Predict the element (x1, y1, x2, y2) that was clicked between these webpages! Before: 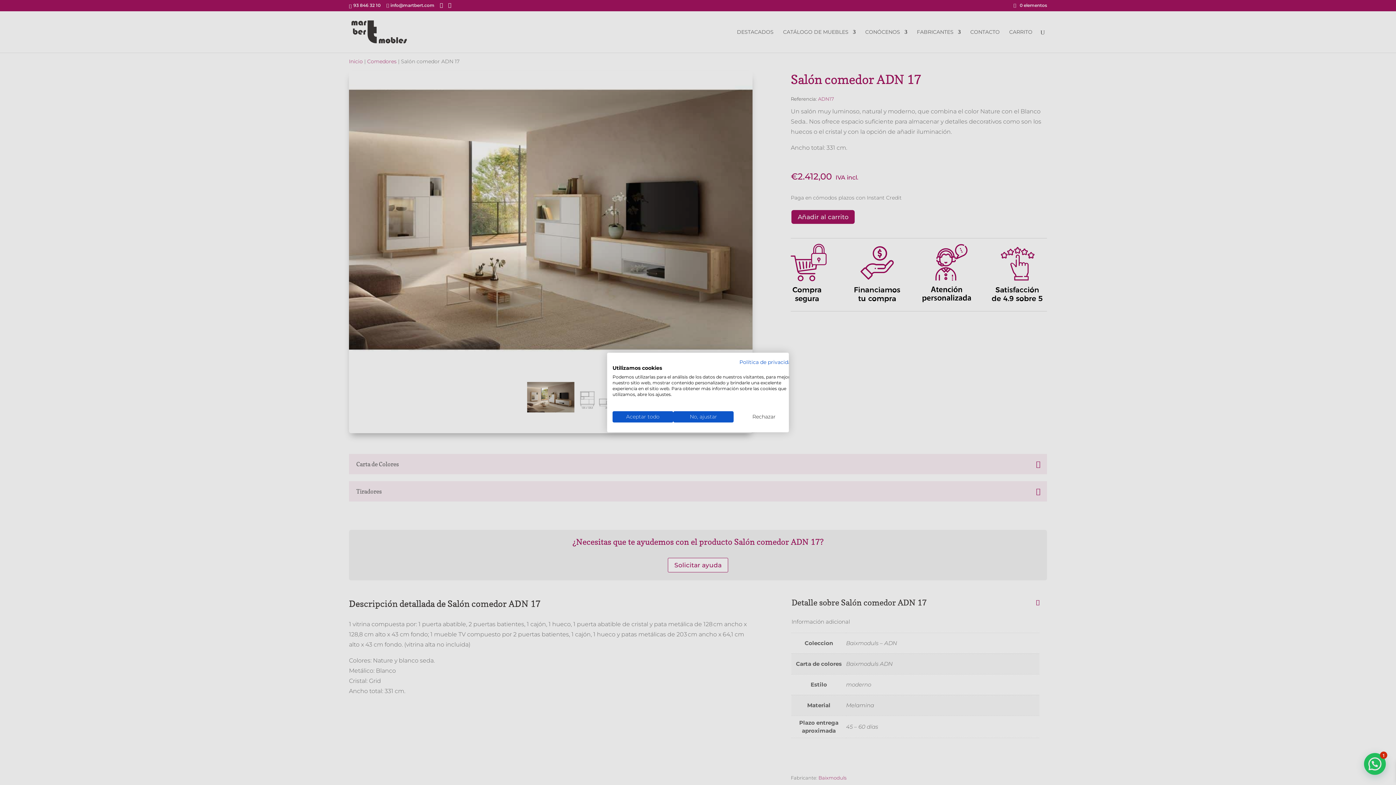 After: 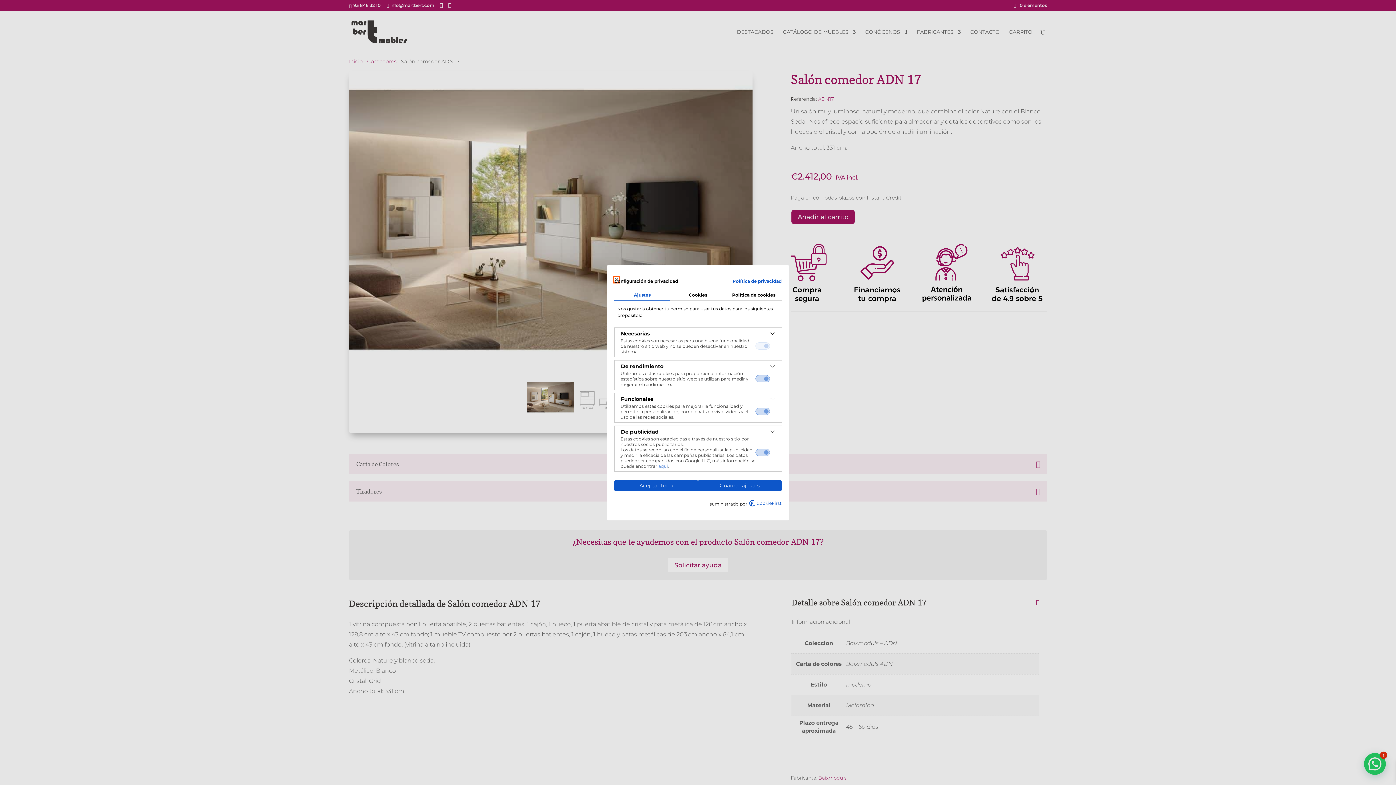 Action: label: Ajuste las preferencias de cookie  bbox: (673, 411, 733, 422)